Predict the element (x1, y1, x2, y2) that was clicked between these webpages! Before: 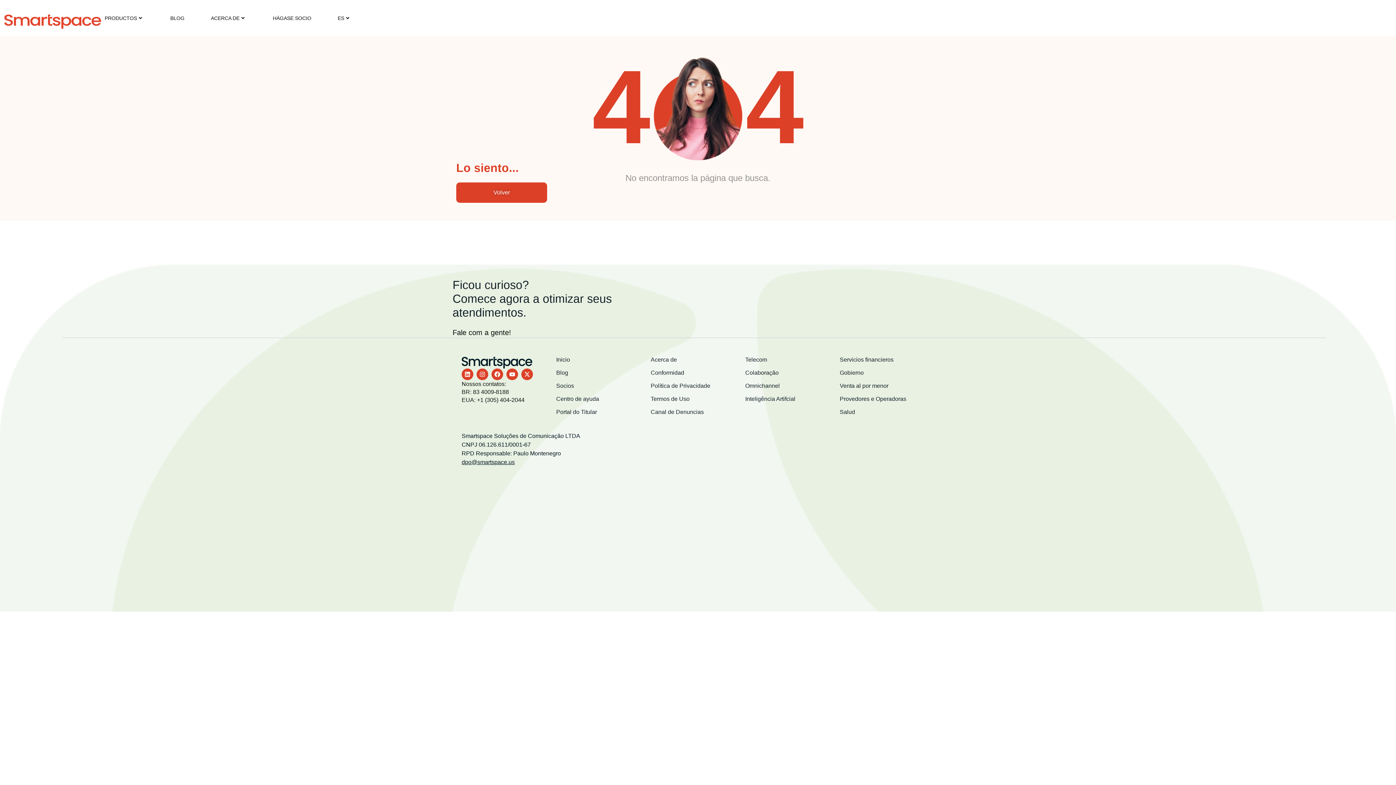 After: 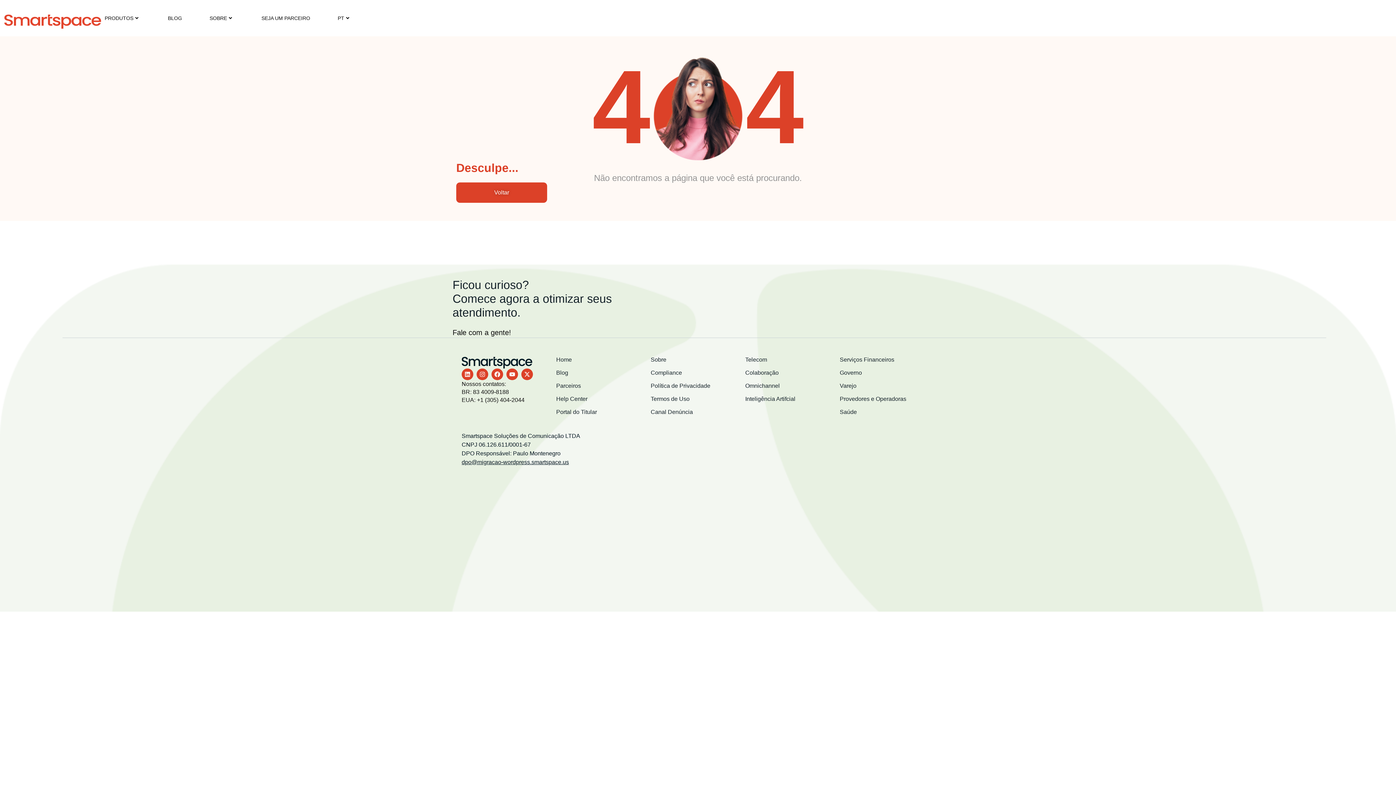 Action: label: Provedores e Operadoras bbox: (840, 396, 927, 402)